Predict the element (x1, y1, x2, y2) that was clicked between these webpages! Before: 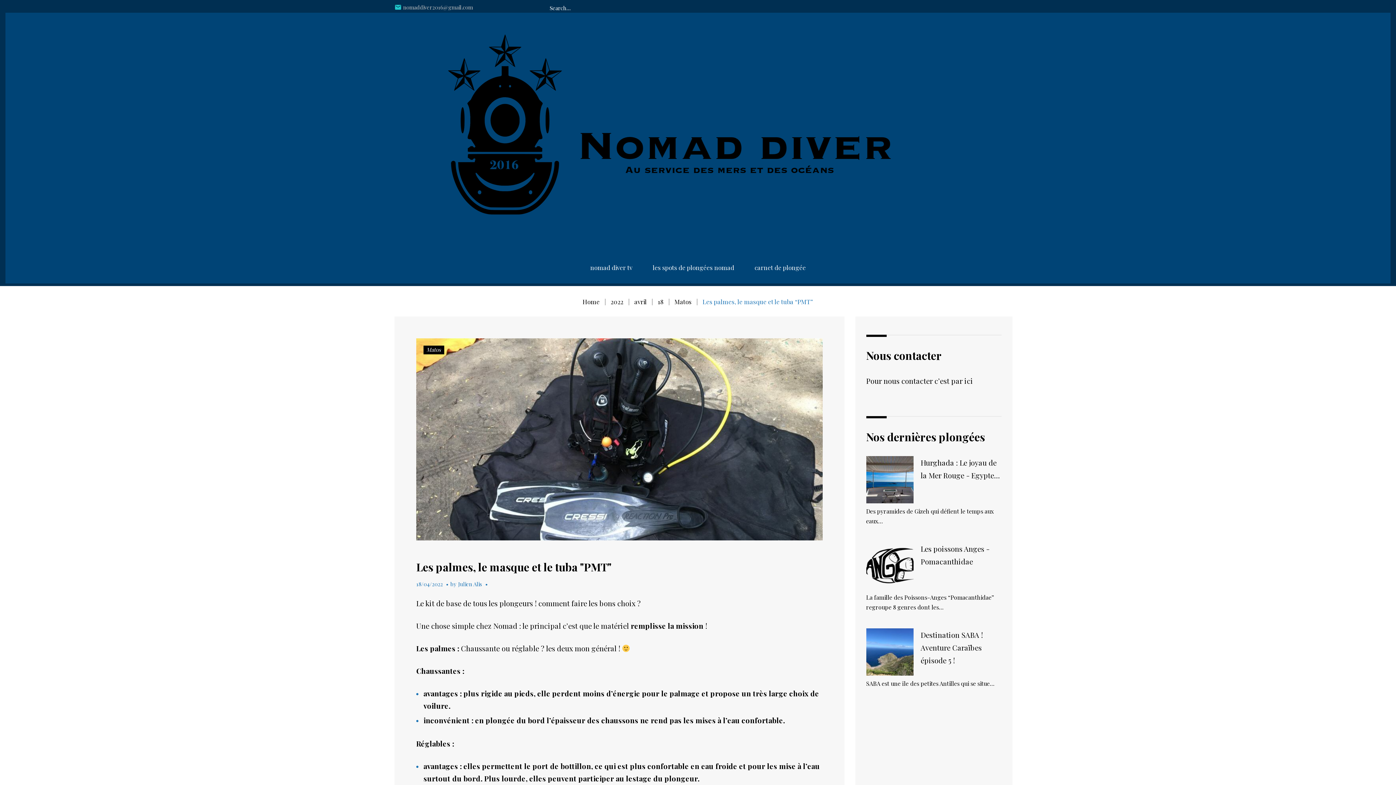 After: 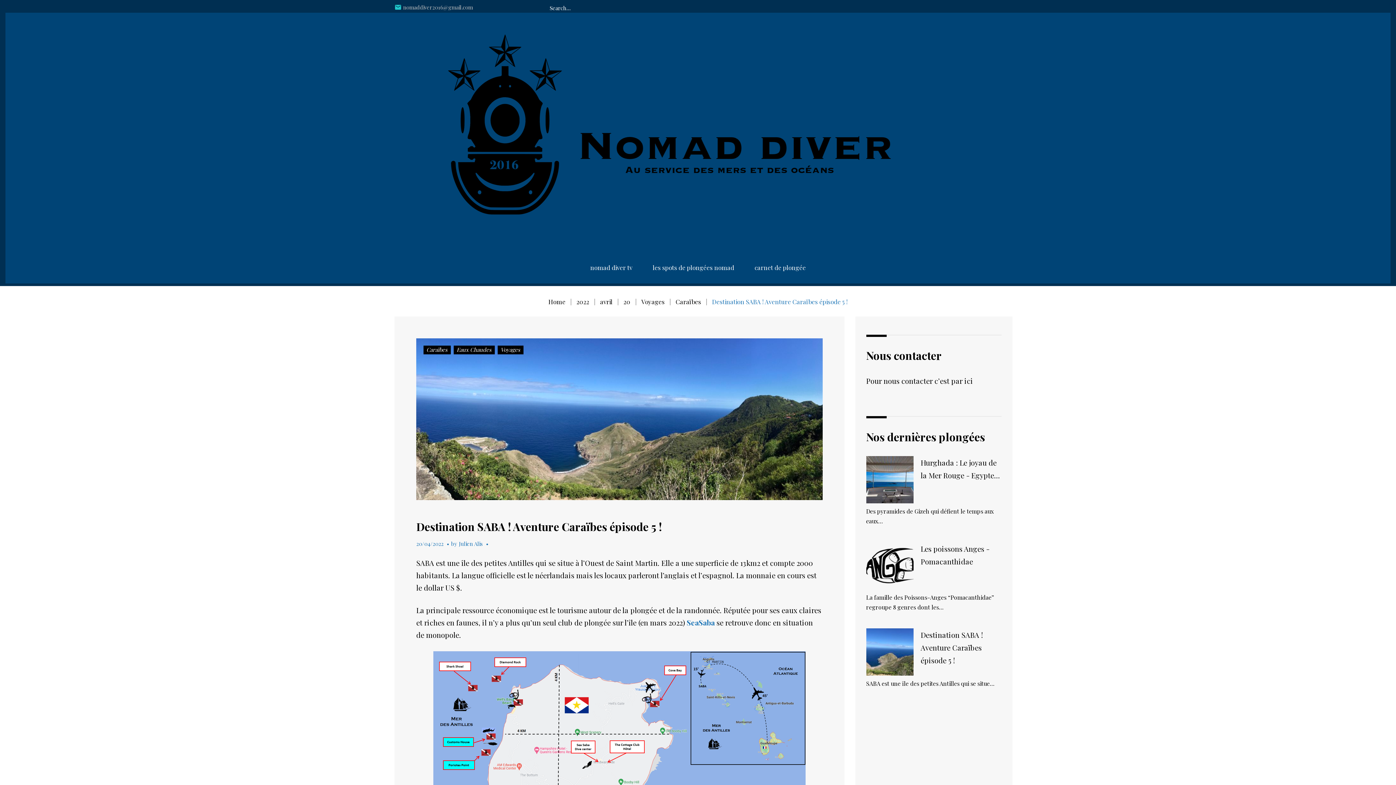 Action: bbox: (866, 629, 913, 639)